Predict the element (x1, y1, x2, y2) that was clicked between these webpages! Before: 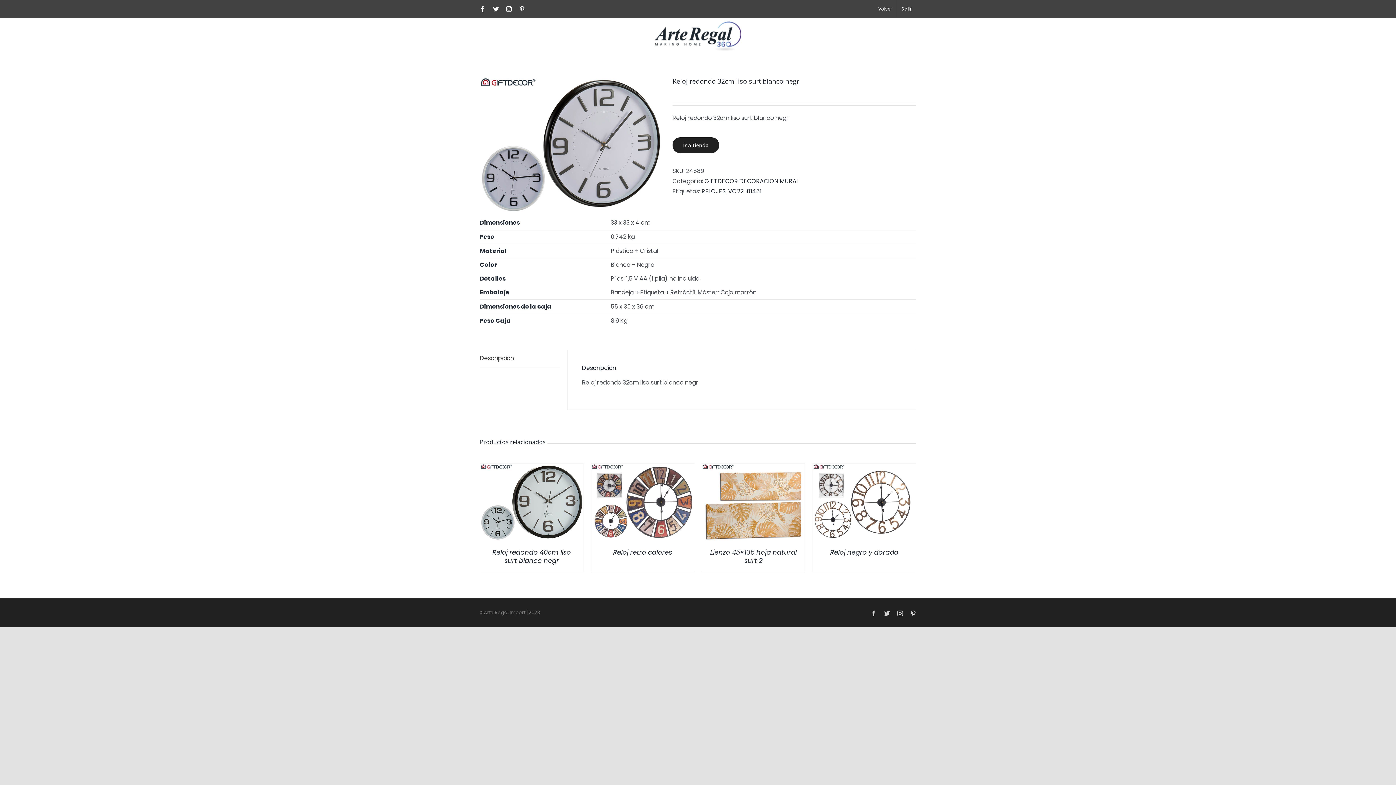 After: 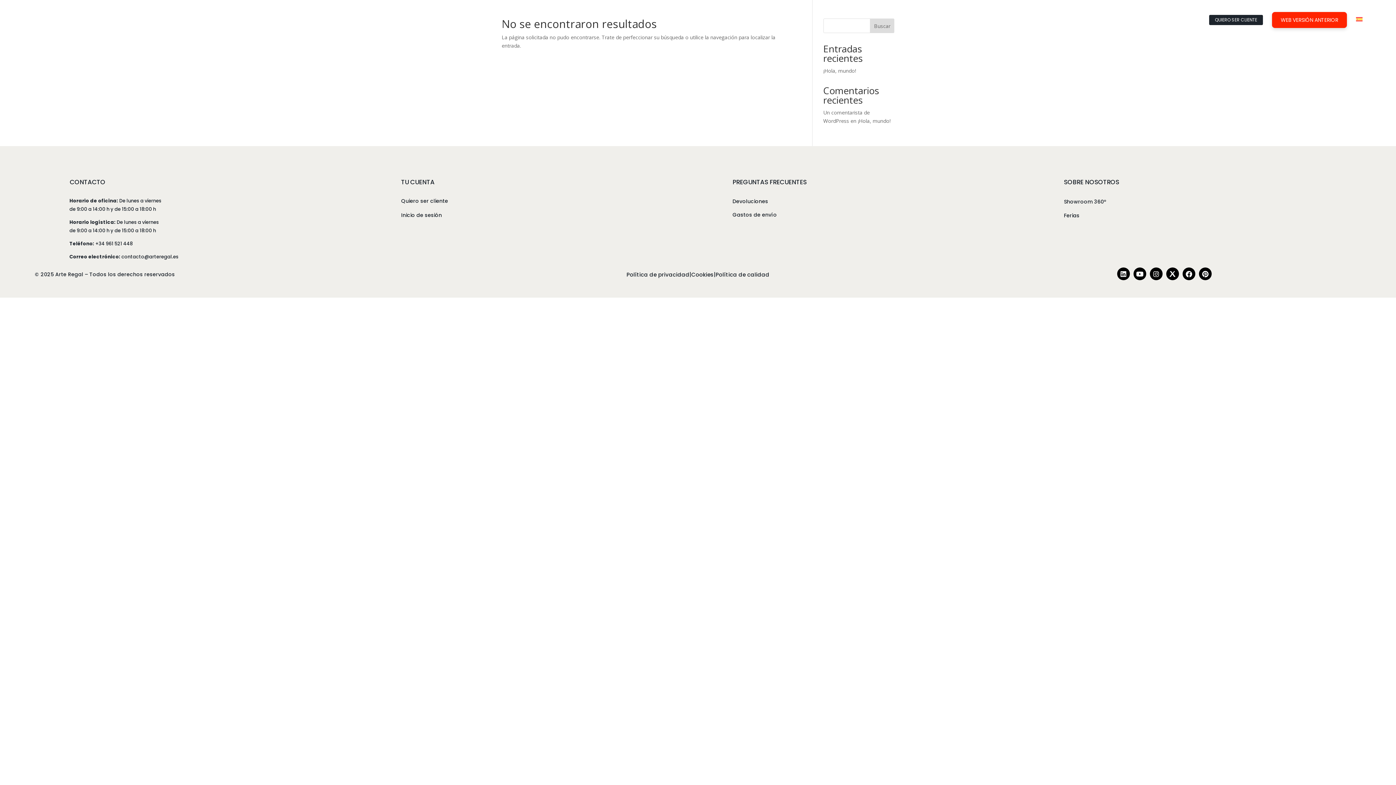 Action: bbox: (841, 502, 853, 508)